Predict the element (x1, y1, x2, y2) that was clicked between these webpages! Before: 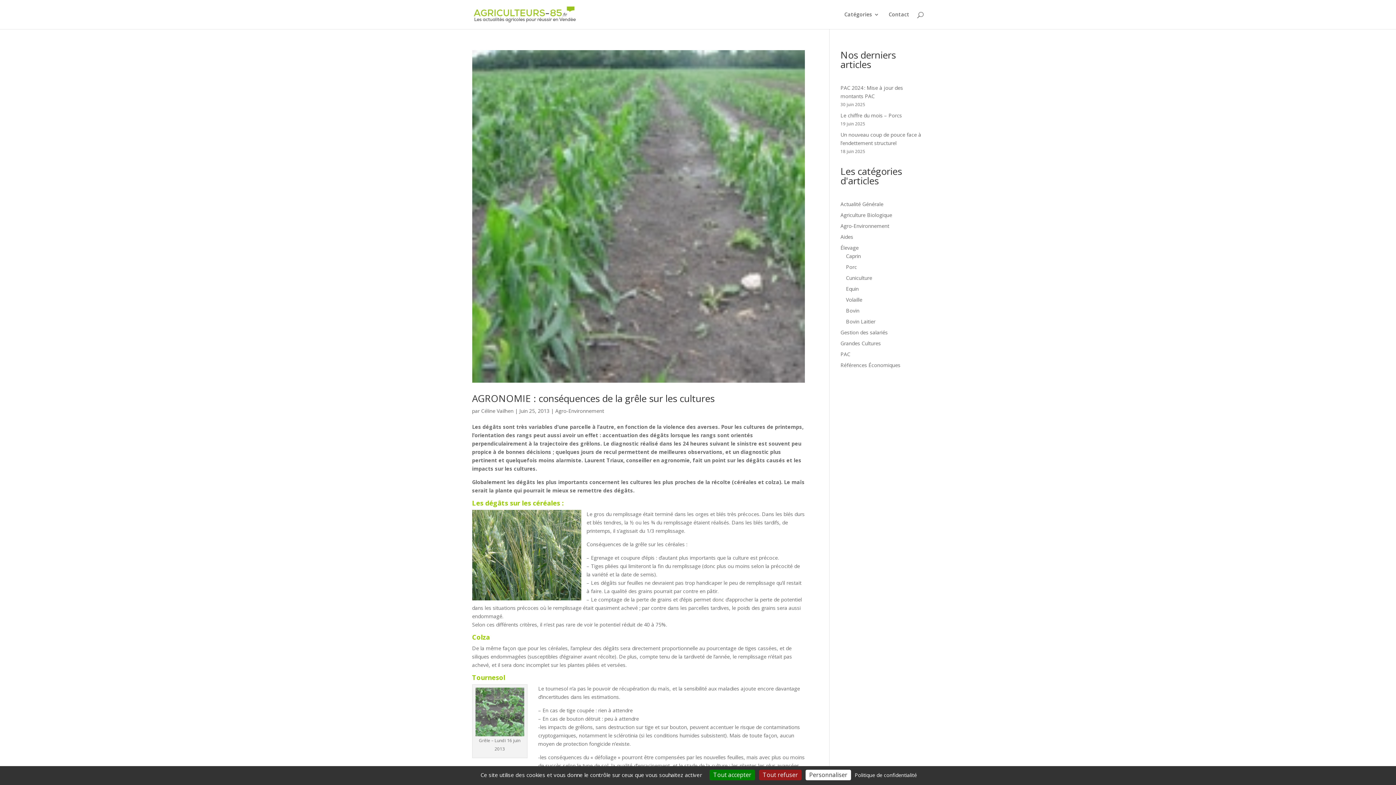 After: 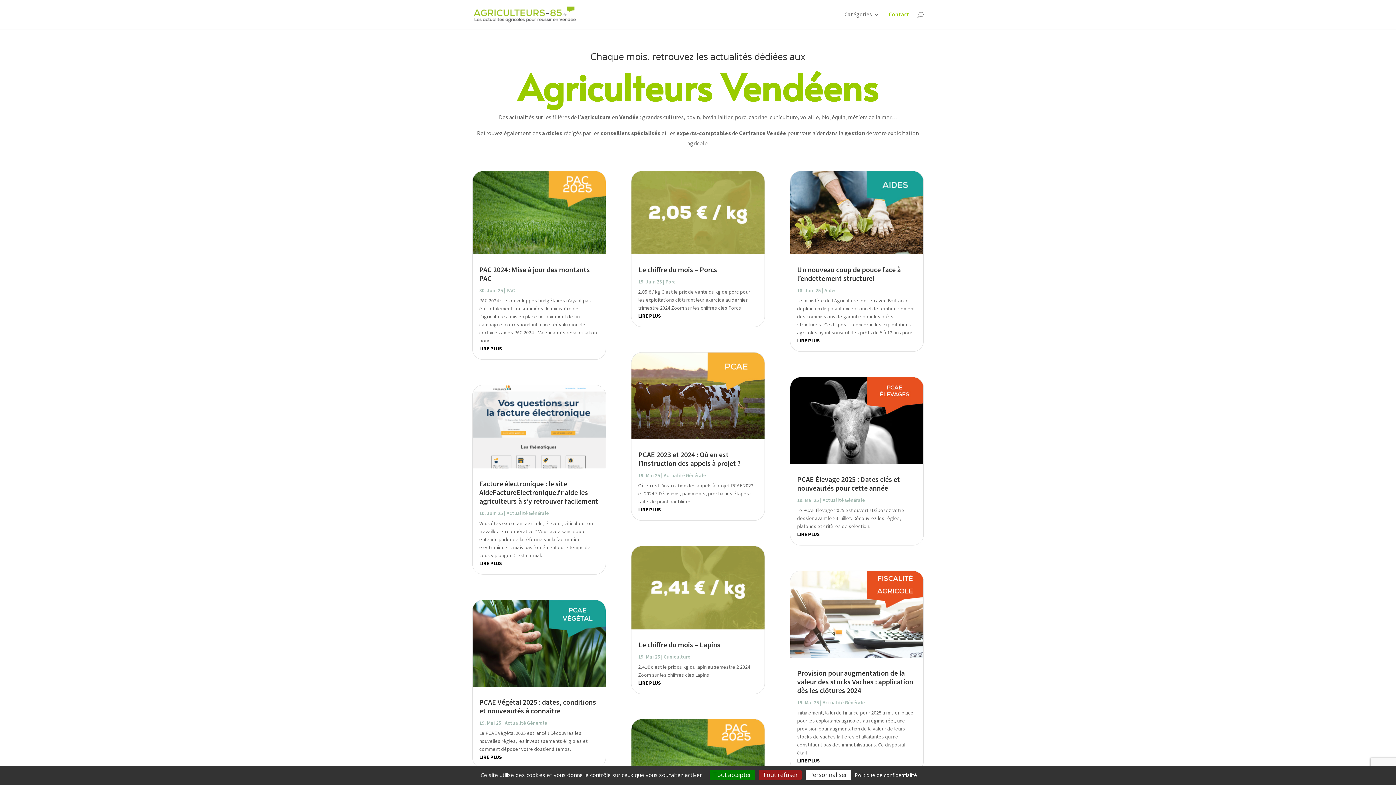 Action: bbox: (473, 10, 576, 17)